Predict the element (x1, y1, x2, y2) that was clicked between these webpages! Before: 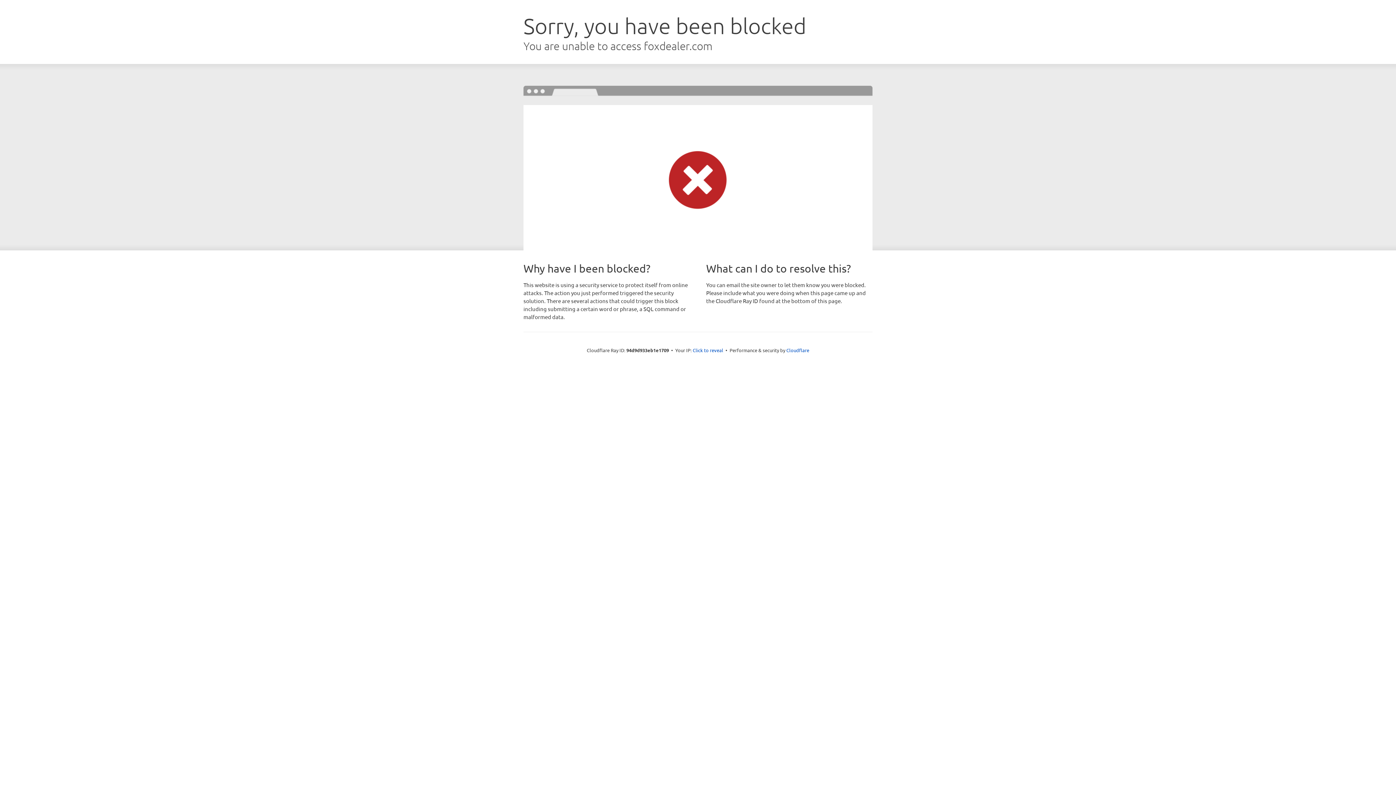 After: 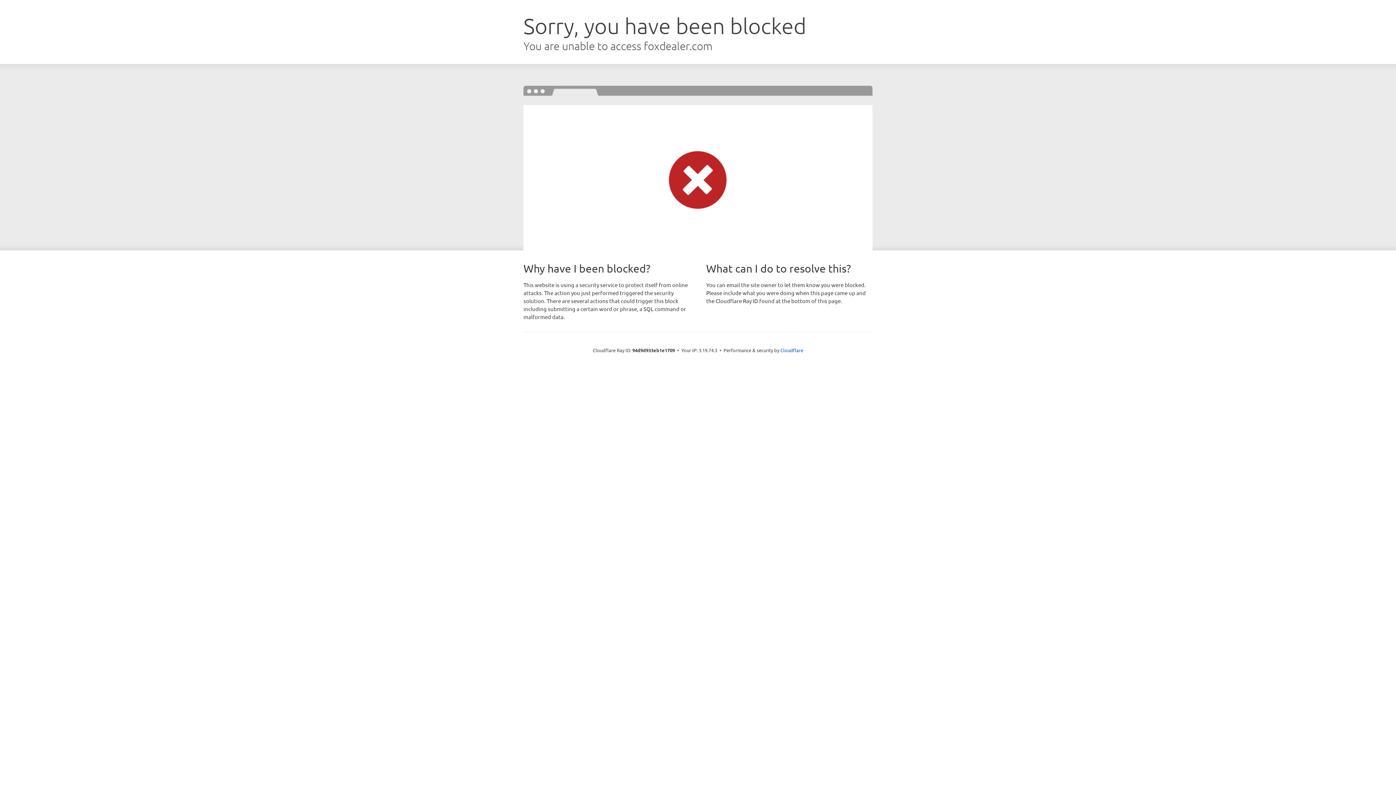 Action: bbox: (692, 346, 723, 353) label: Click to reveal